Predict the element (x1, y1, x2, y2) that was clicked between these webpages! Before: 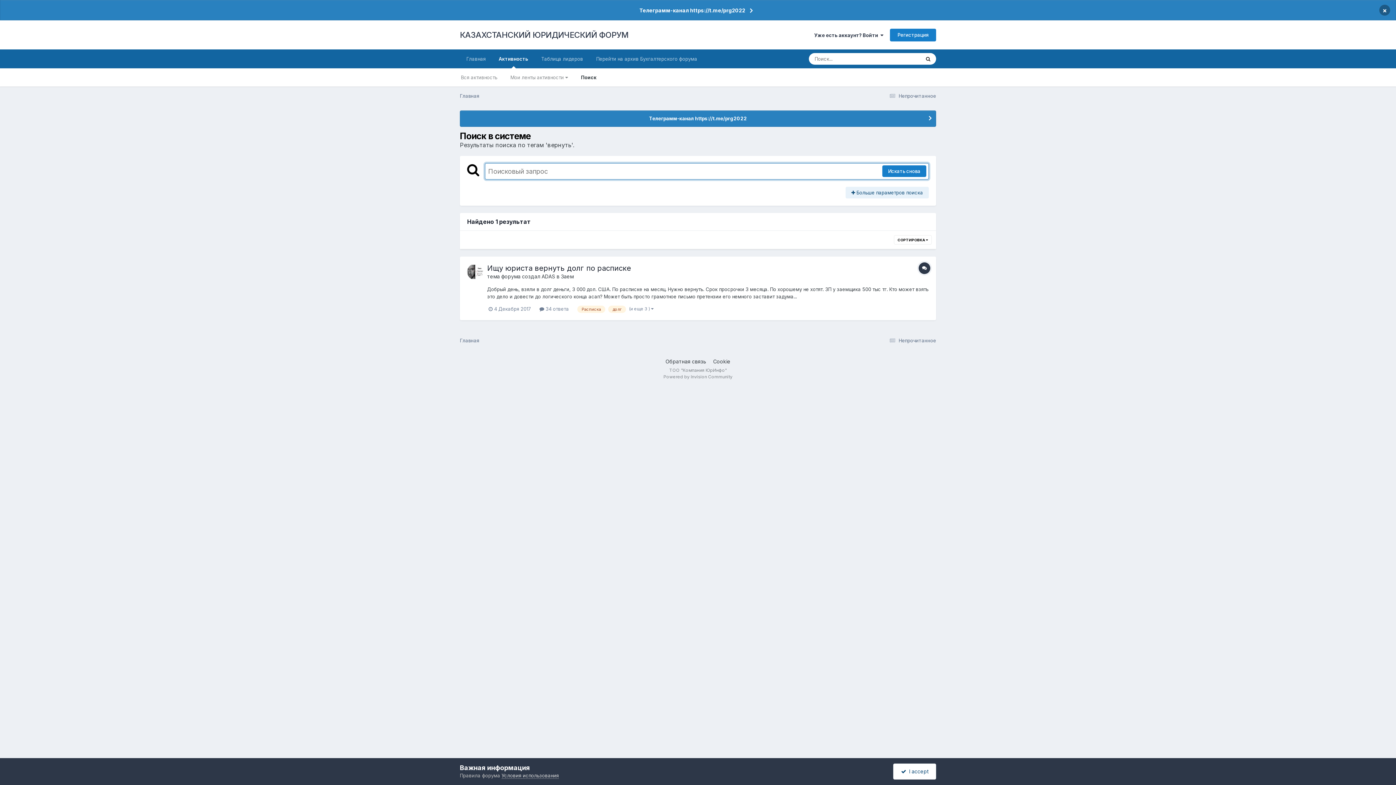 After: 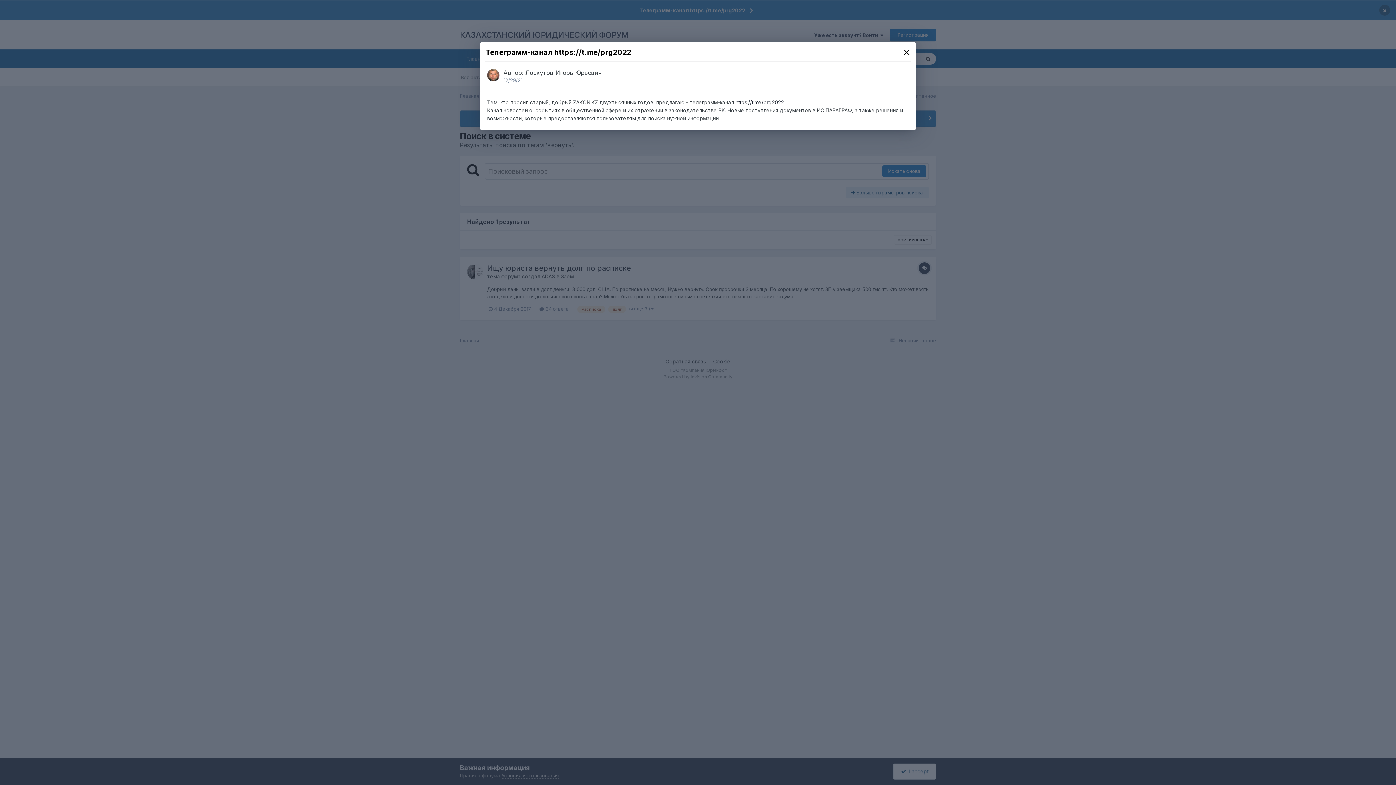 Action: label: Телеграмм-канал https://t.me/prg2022 bbox: (460, 110, 936, 126)